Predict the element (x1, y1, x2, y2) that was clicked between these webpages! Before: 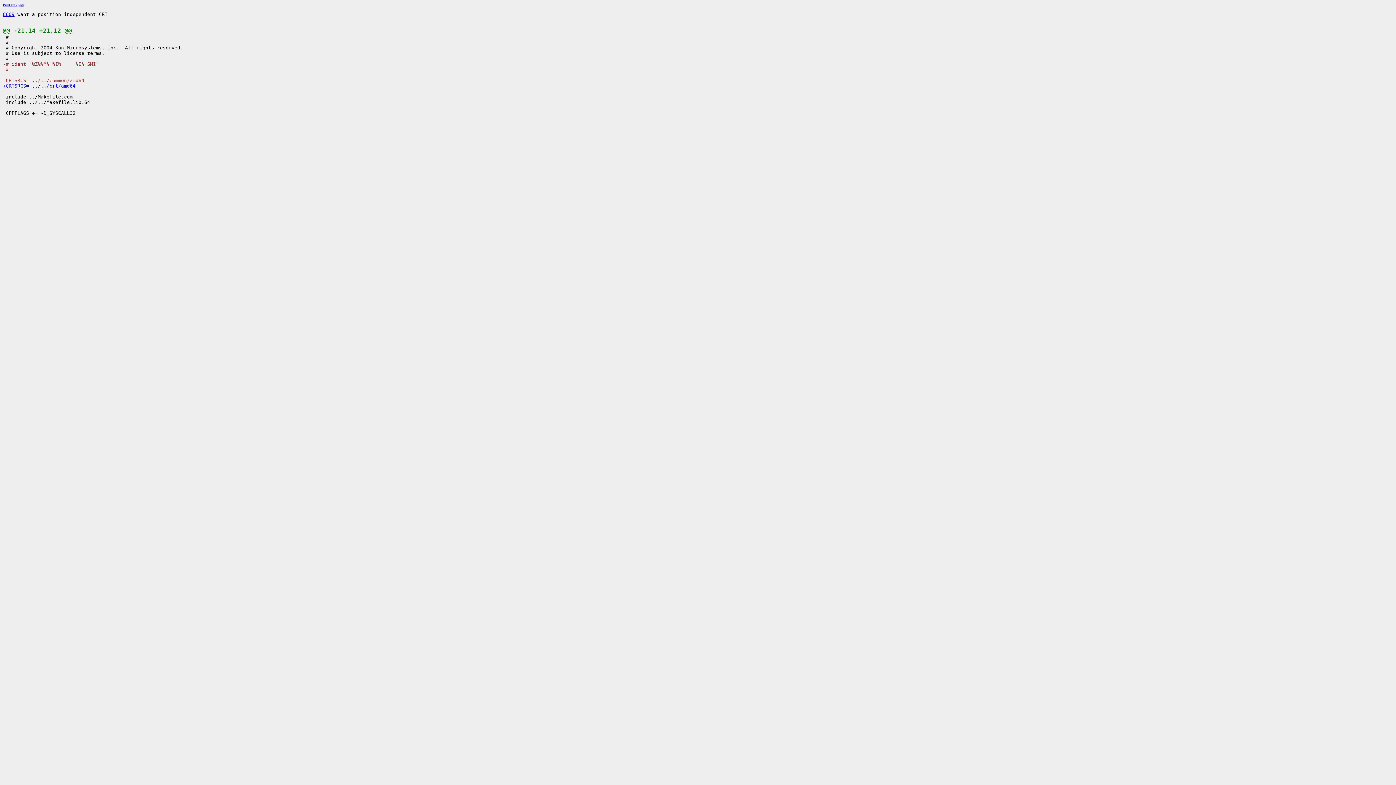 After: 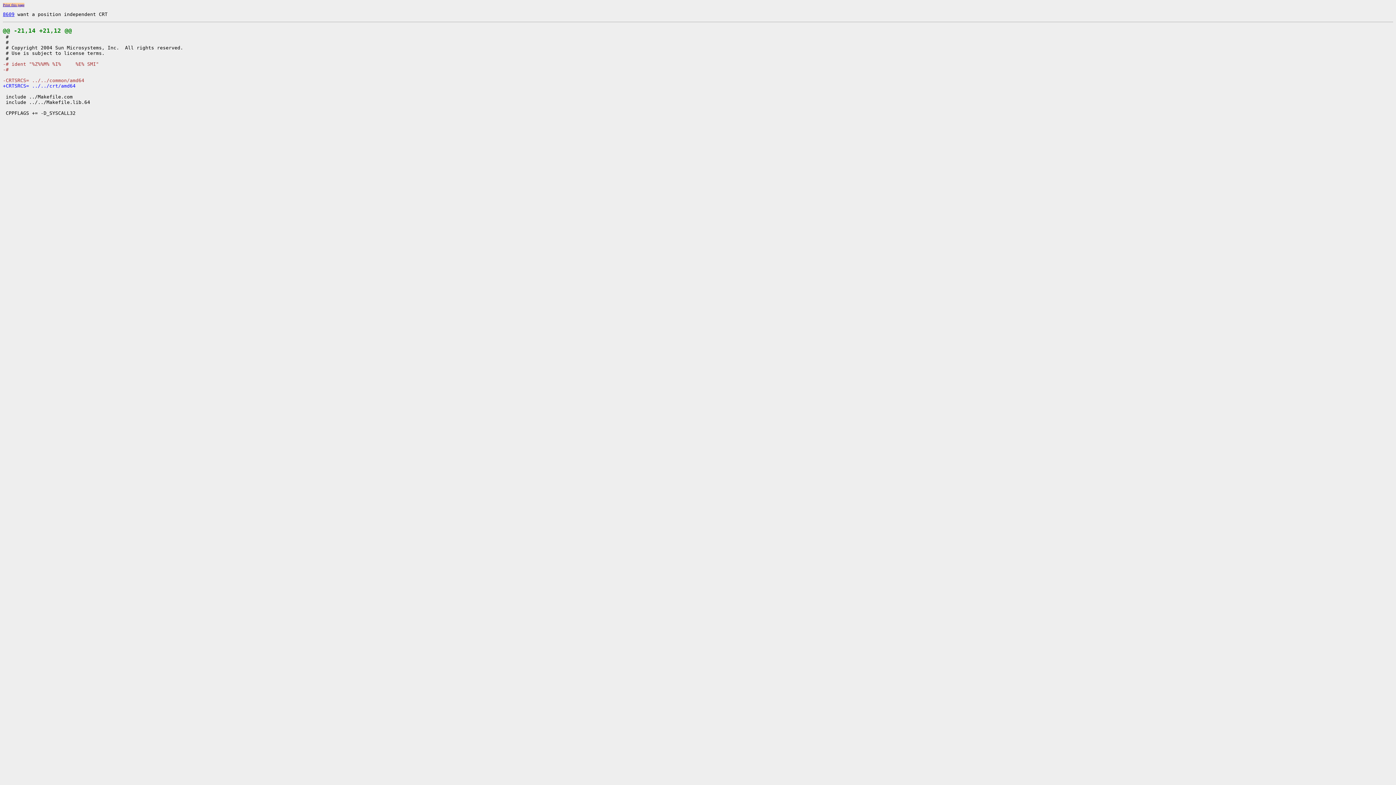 Action: bbox: (2, 2, 24, 6) label: Print this page